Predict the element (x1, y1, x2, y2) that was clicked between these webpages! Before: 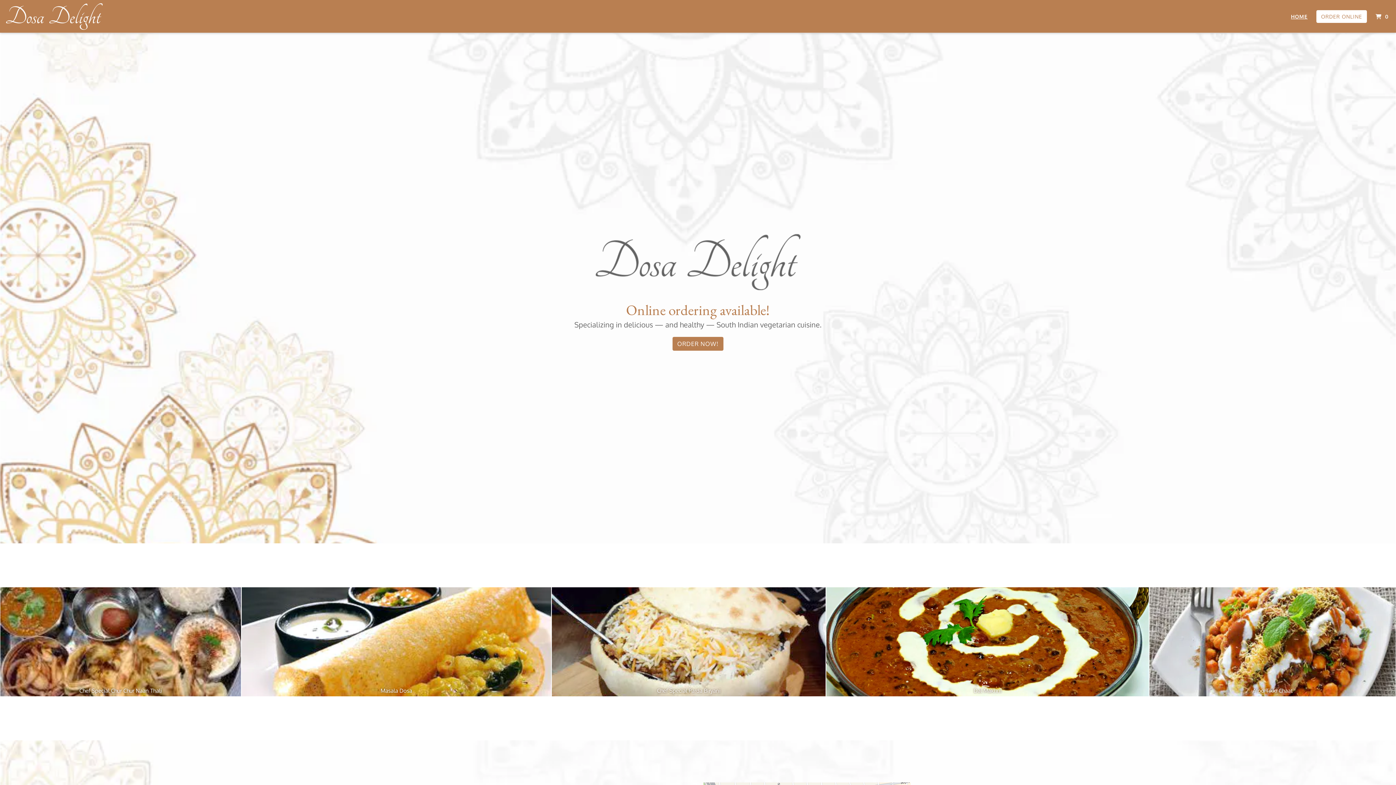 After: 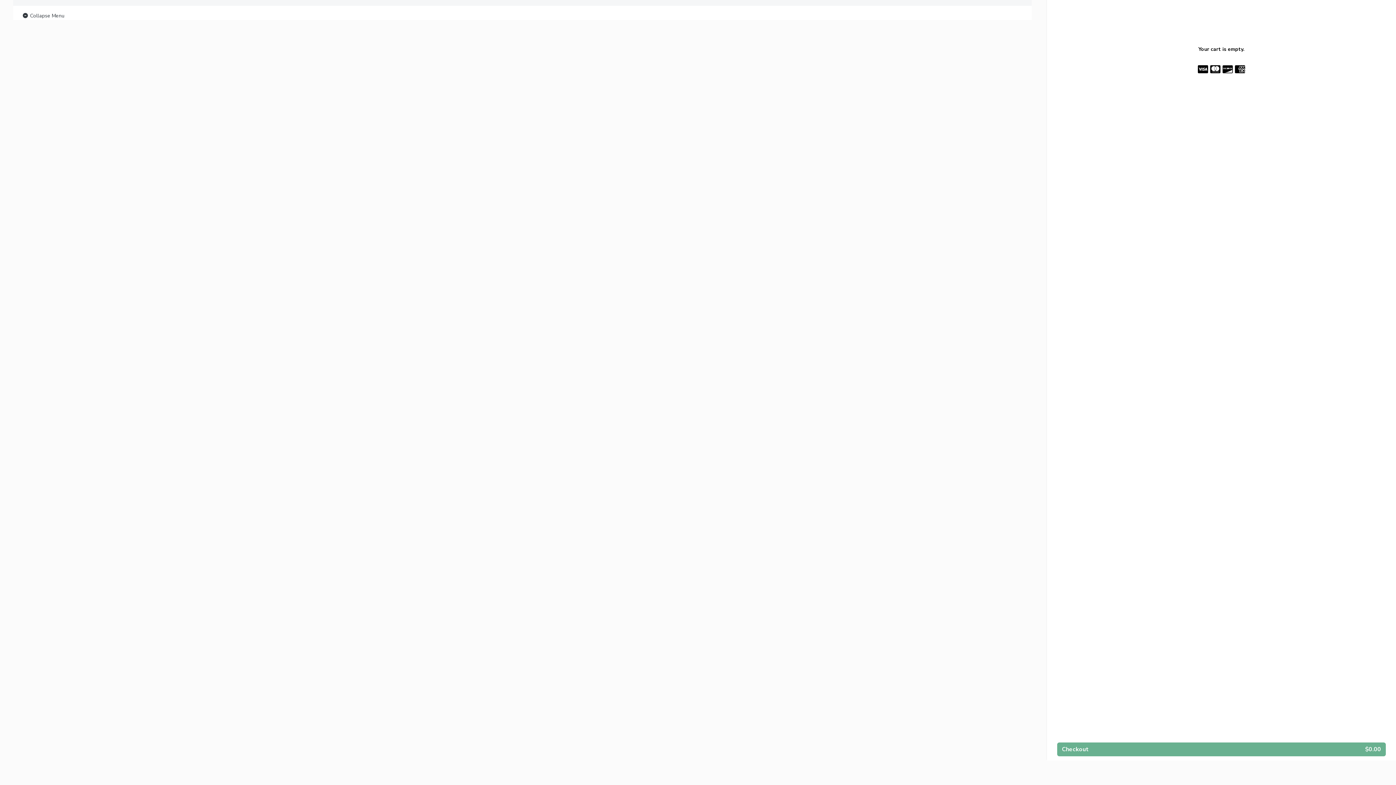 Action: label:  0
 ITEMS IN CART bbox: (1373, 9, 1393, 23)